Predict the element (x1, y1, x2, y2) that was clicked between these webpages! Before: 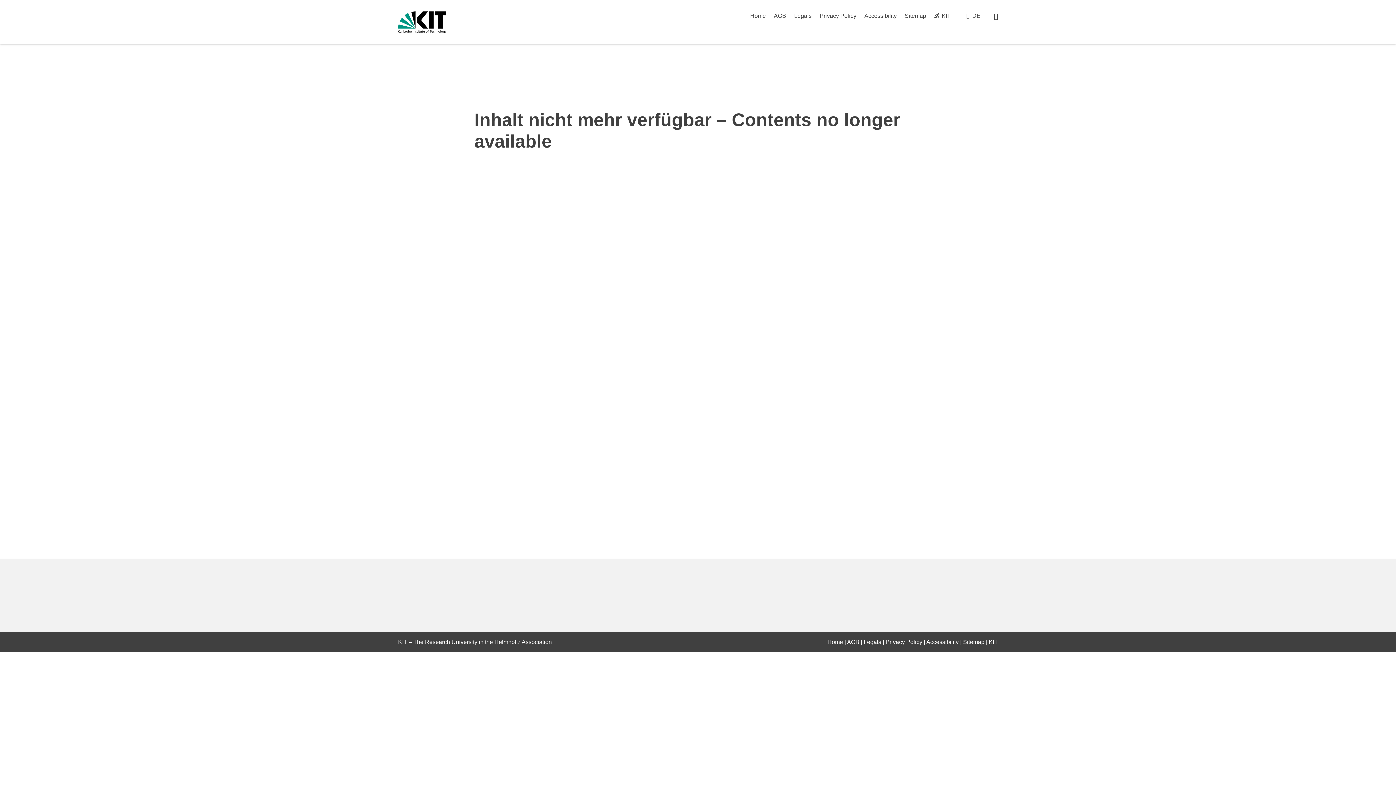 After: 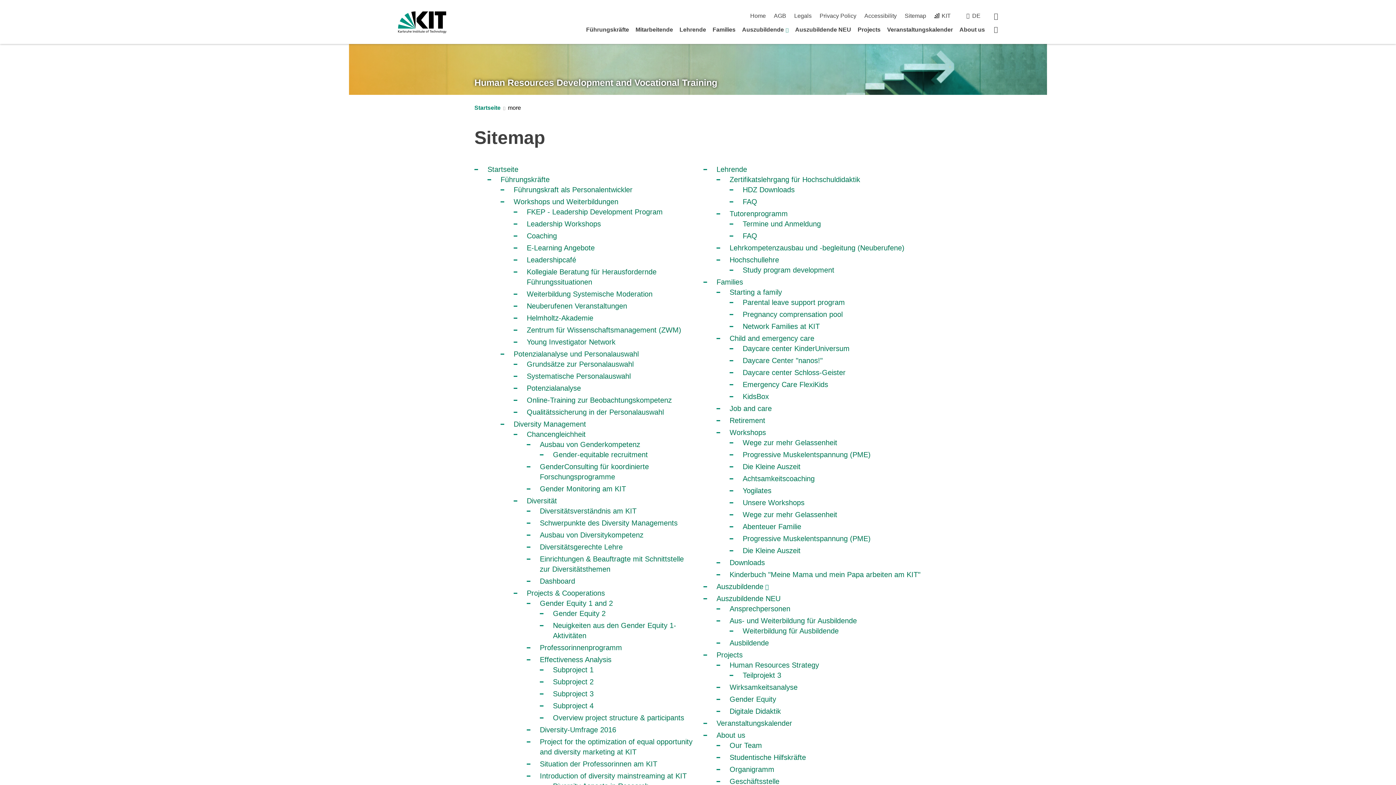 Action: bbox: (963, 639, 984, 645) label: Sitemap